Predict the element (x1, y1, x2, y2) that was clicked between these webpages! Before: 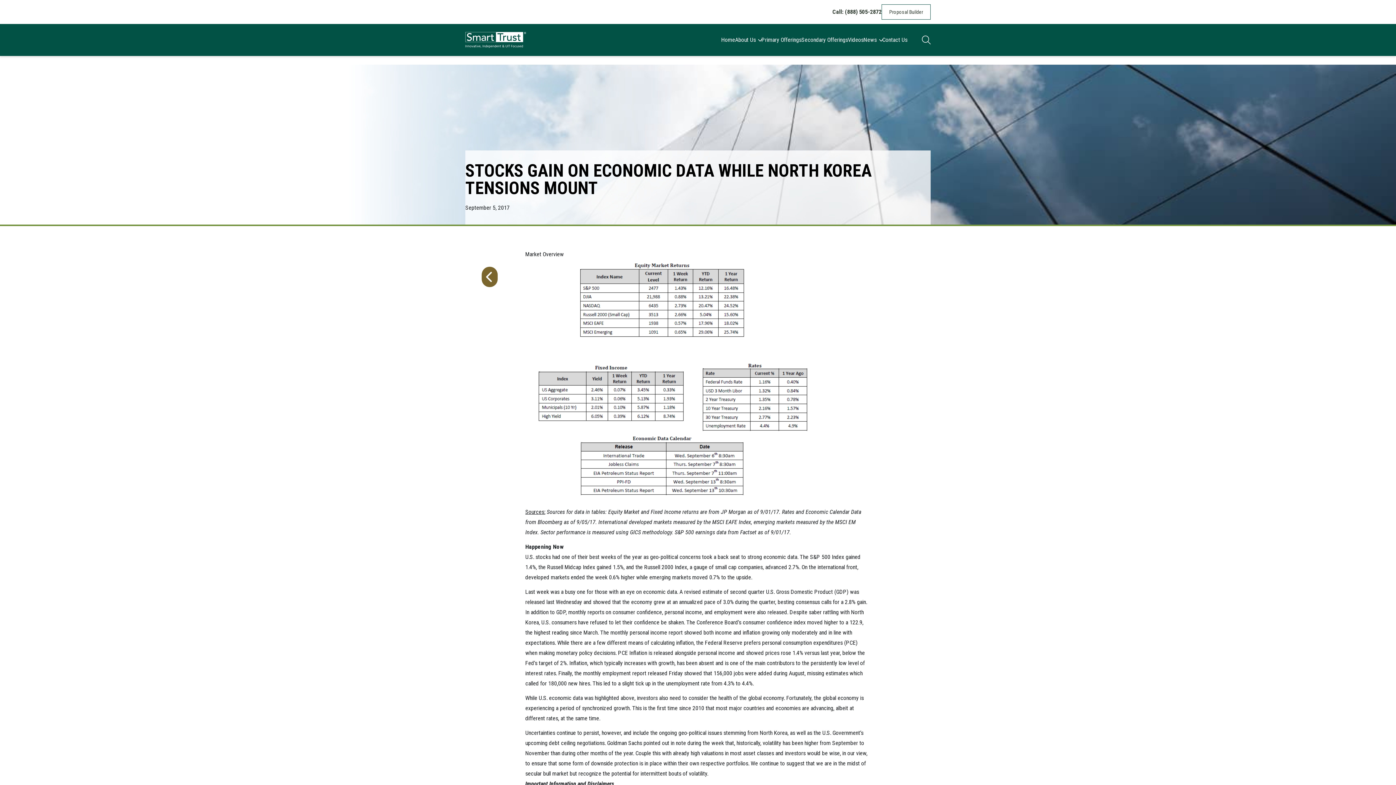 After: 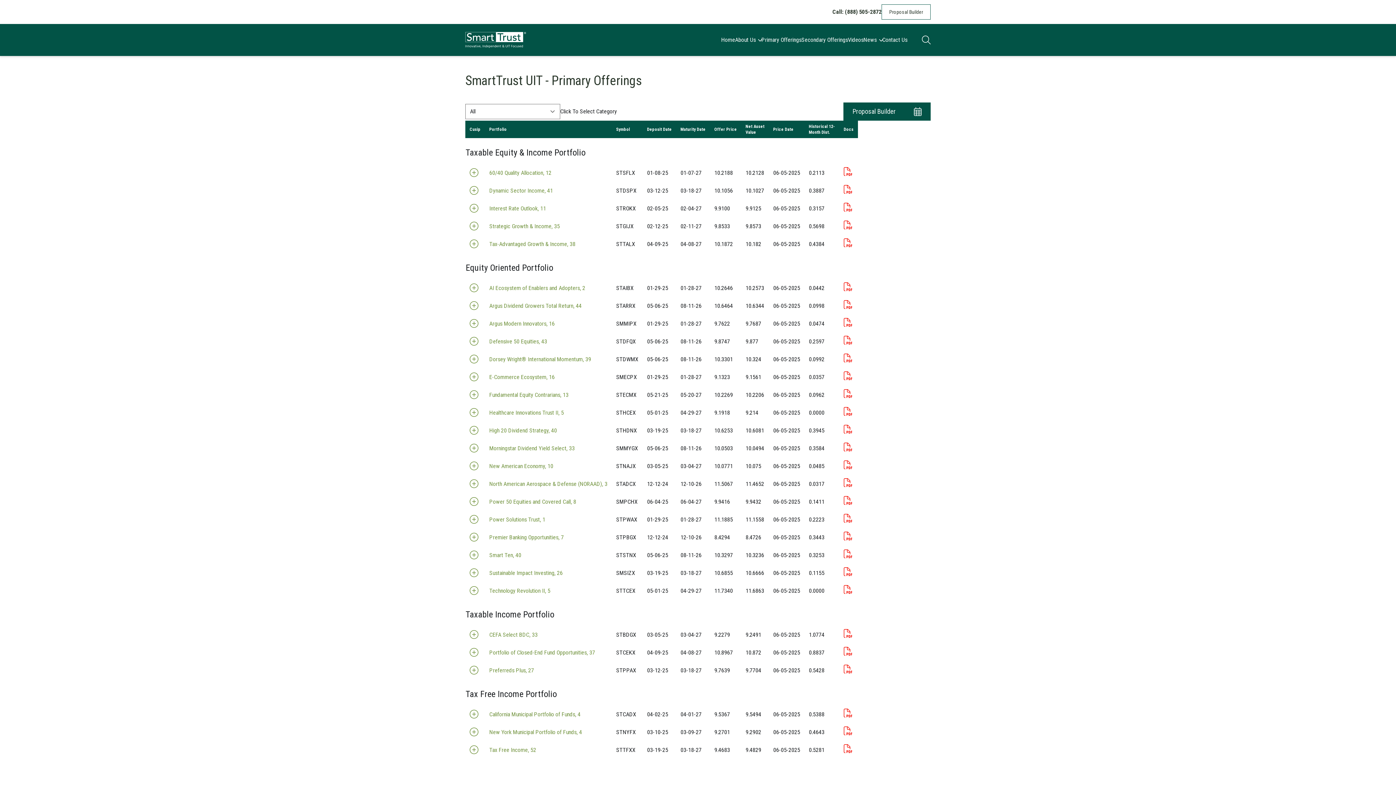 Action: label: Primary Offerings bbox: (761, 24, 801, 56)